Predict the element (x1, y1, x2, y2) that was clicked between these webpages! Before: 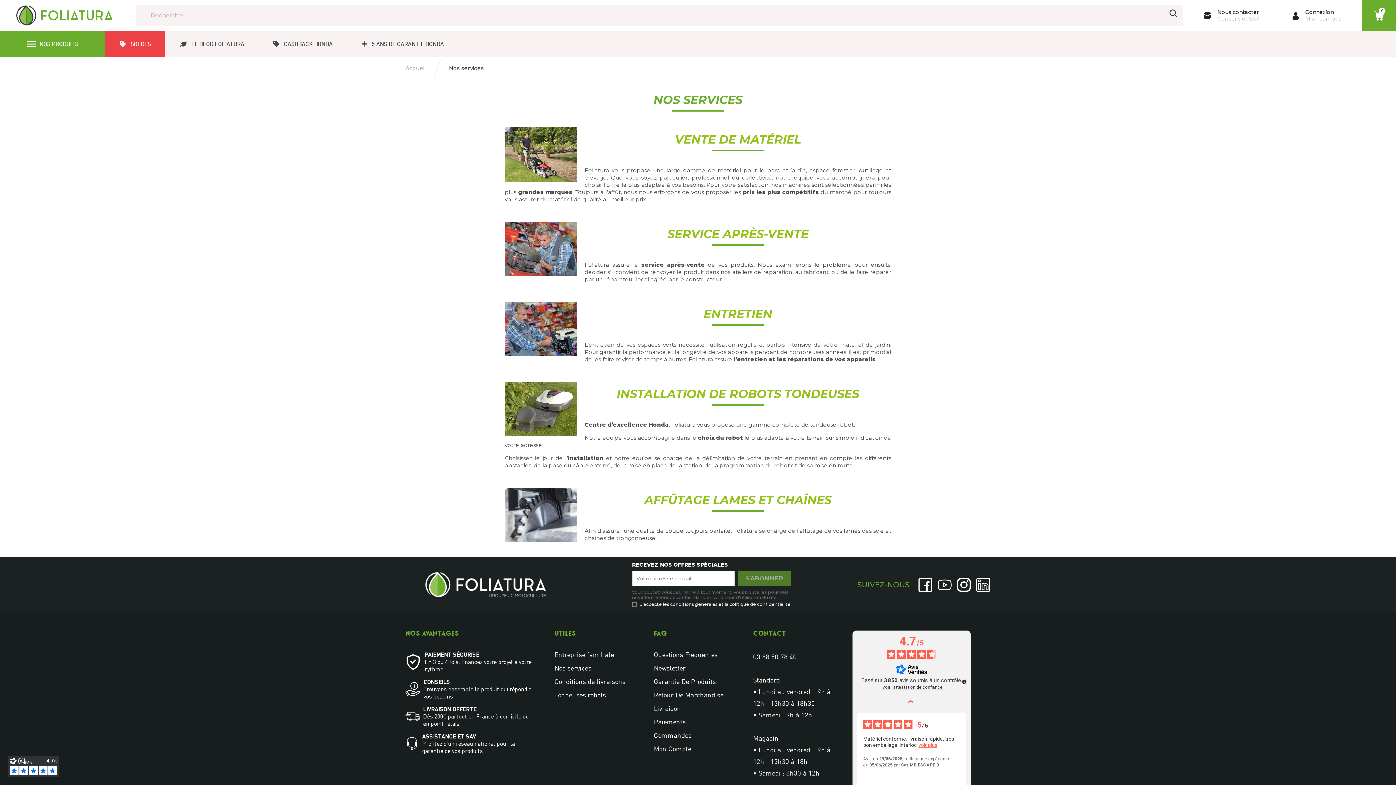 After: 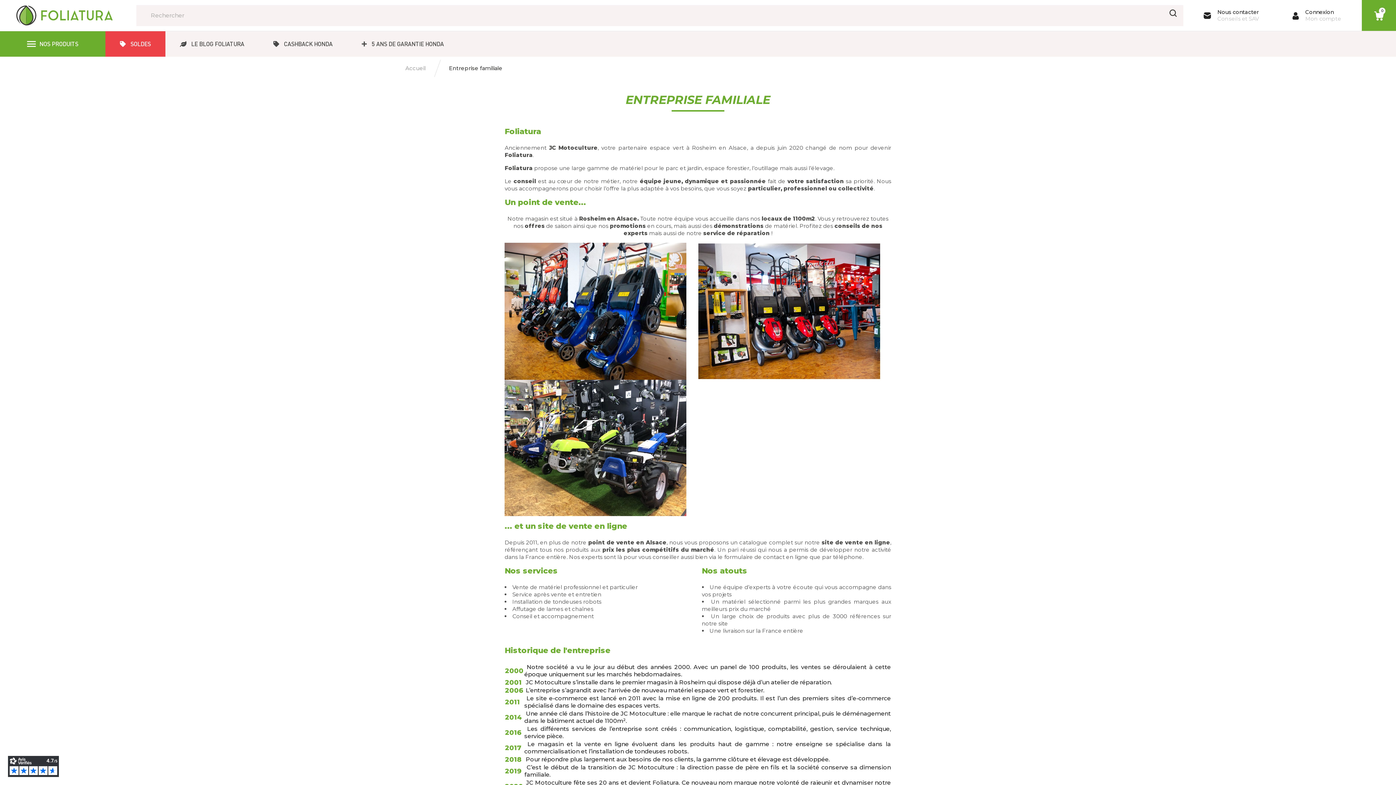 Action: label: Entreprise familiale bbox: (554, 650, 614, 658)